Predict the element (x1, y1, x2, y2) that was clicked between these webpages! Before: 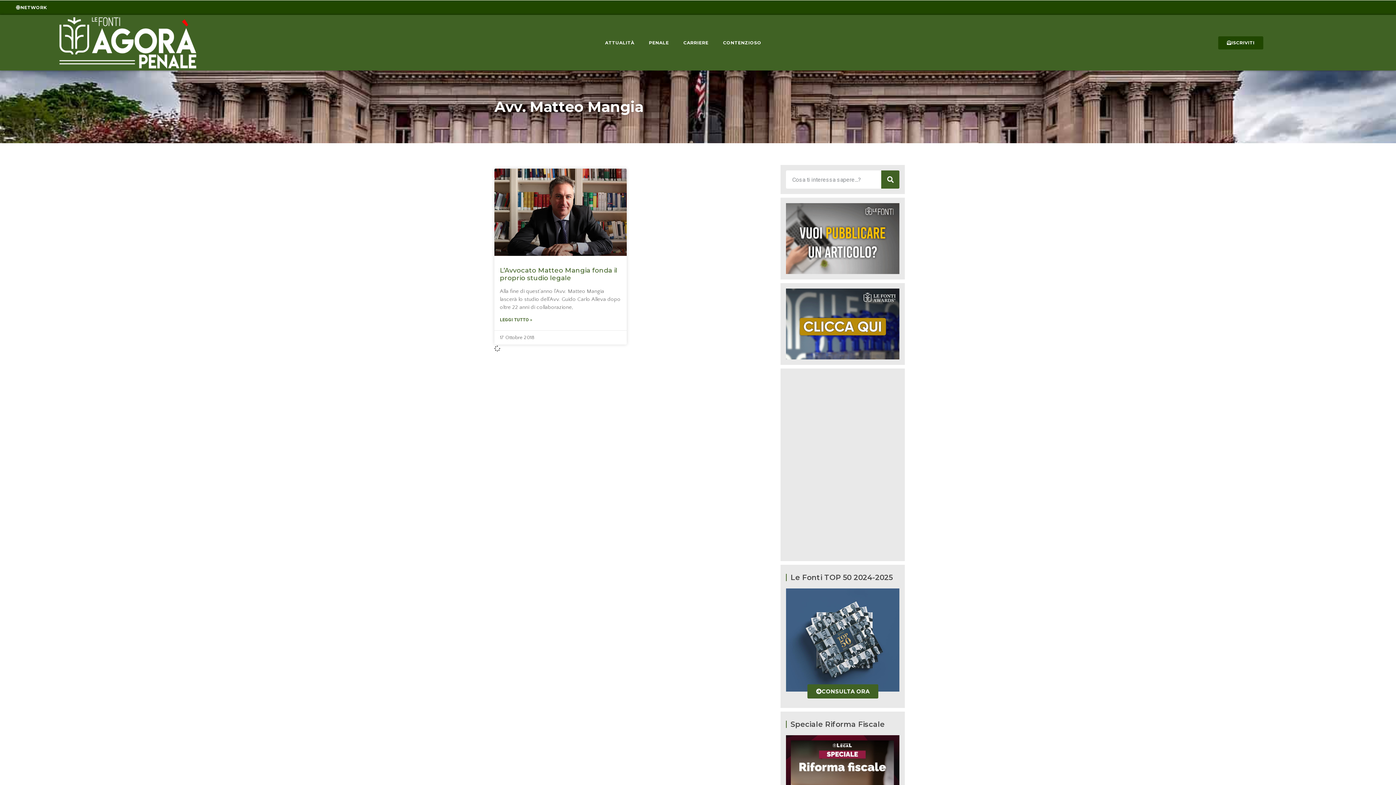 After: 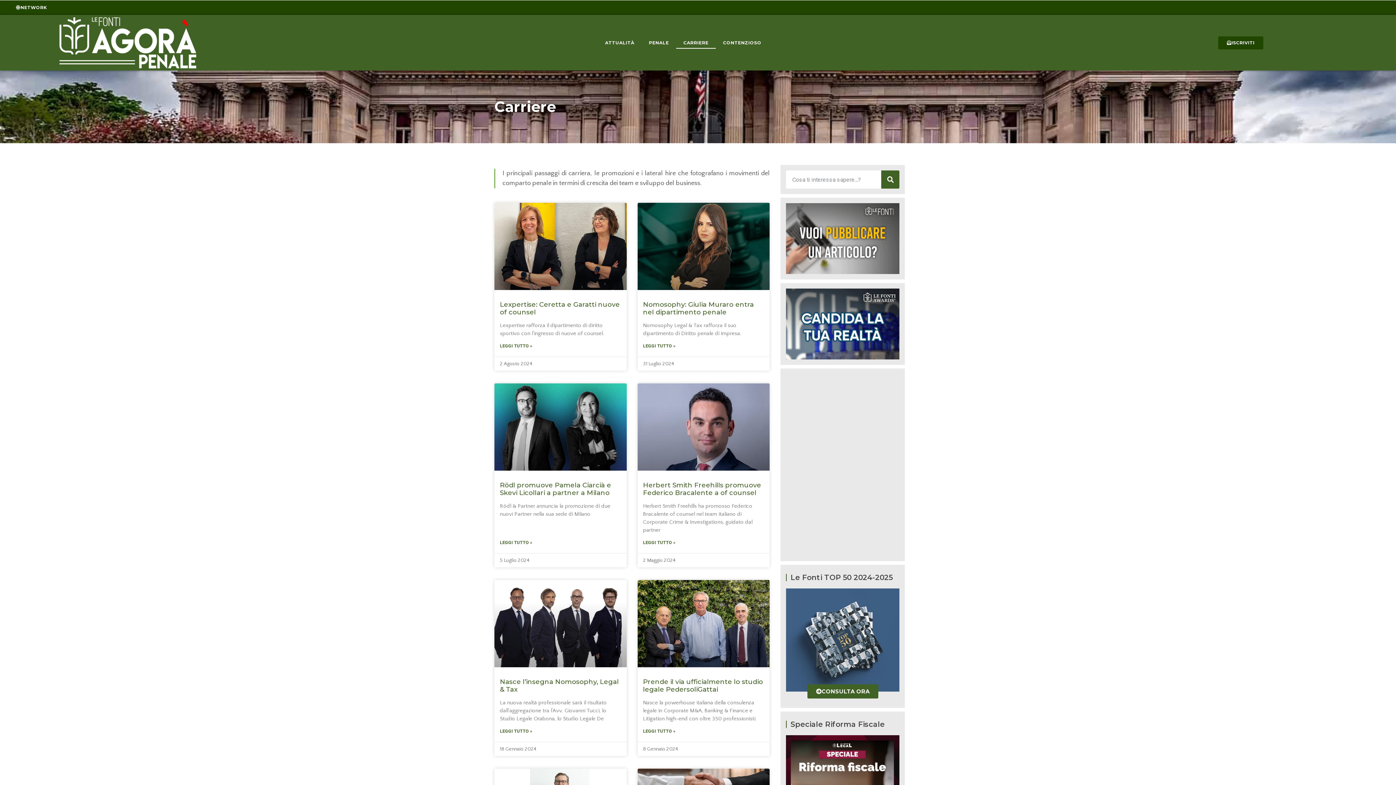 Action: bbox: (676, 36, 715, 48) label: CARRIERE